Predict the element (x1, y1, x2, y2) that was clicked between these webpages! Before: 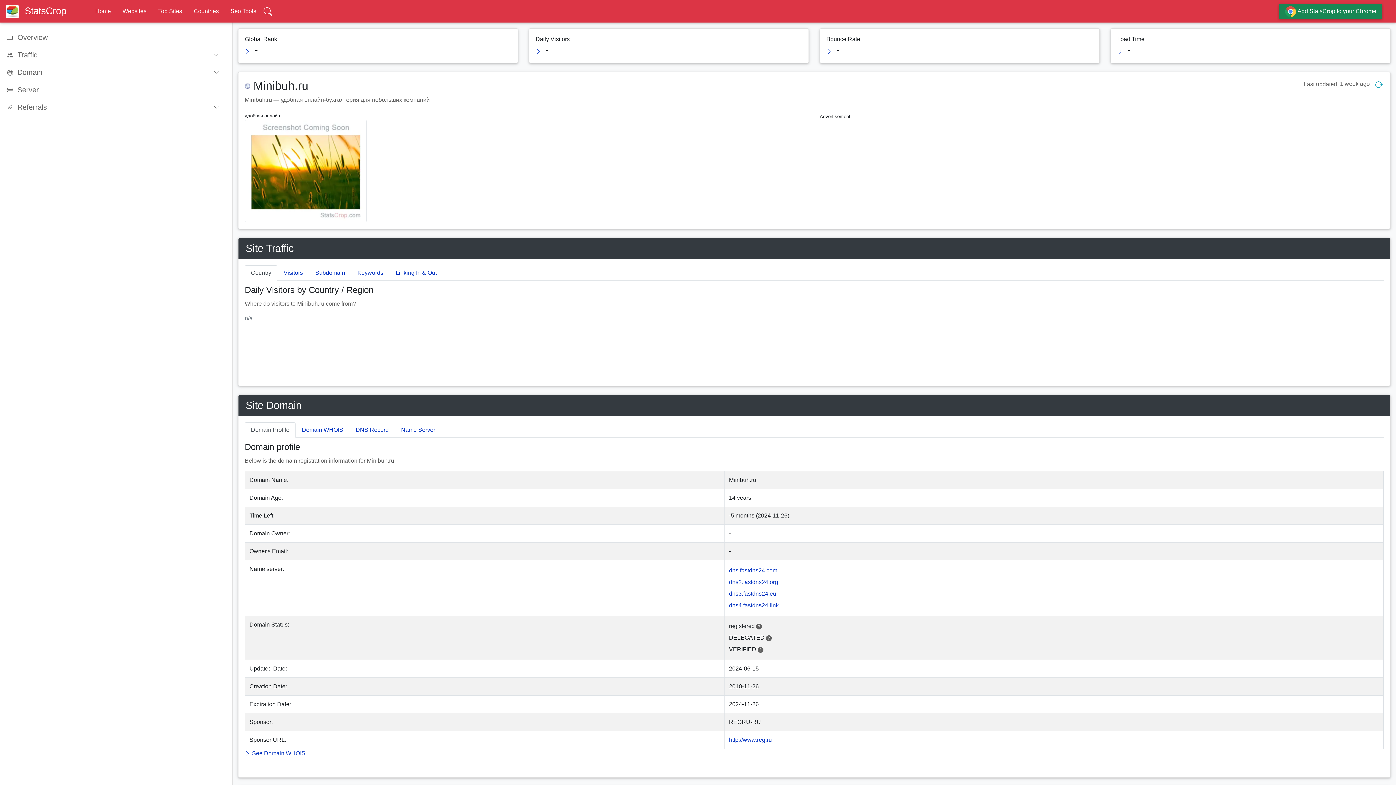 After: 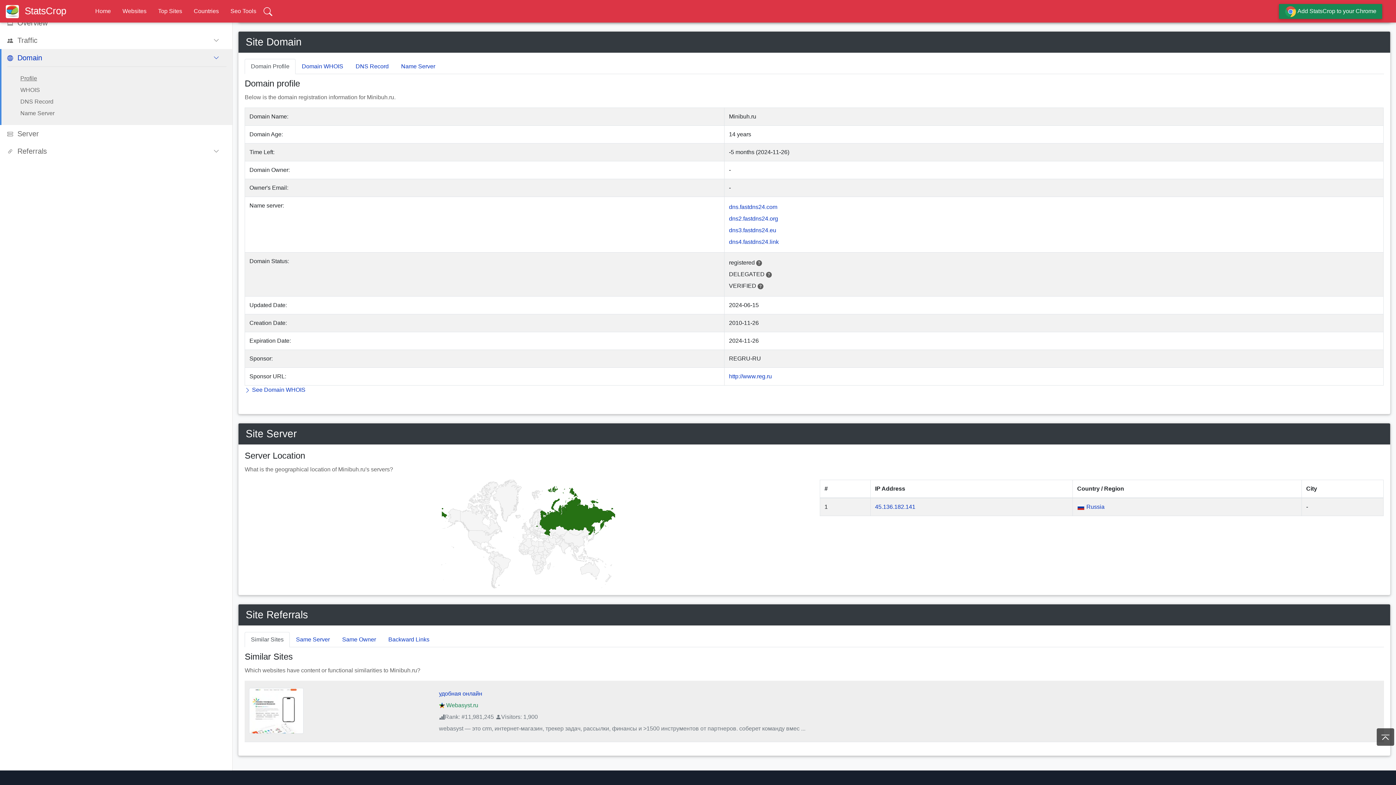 Action: bbox: (7, 63, 226, 81) label: Domain